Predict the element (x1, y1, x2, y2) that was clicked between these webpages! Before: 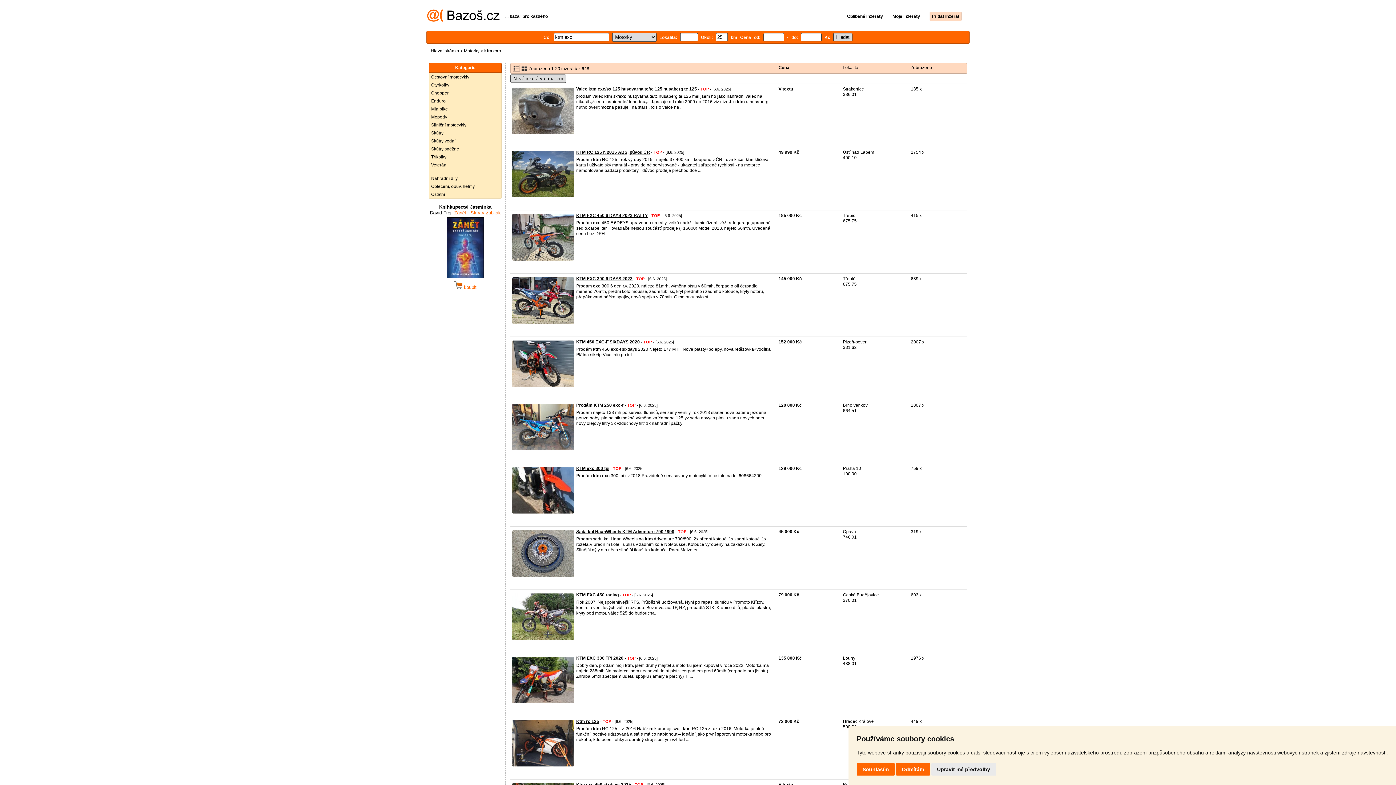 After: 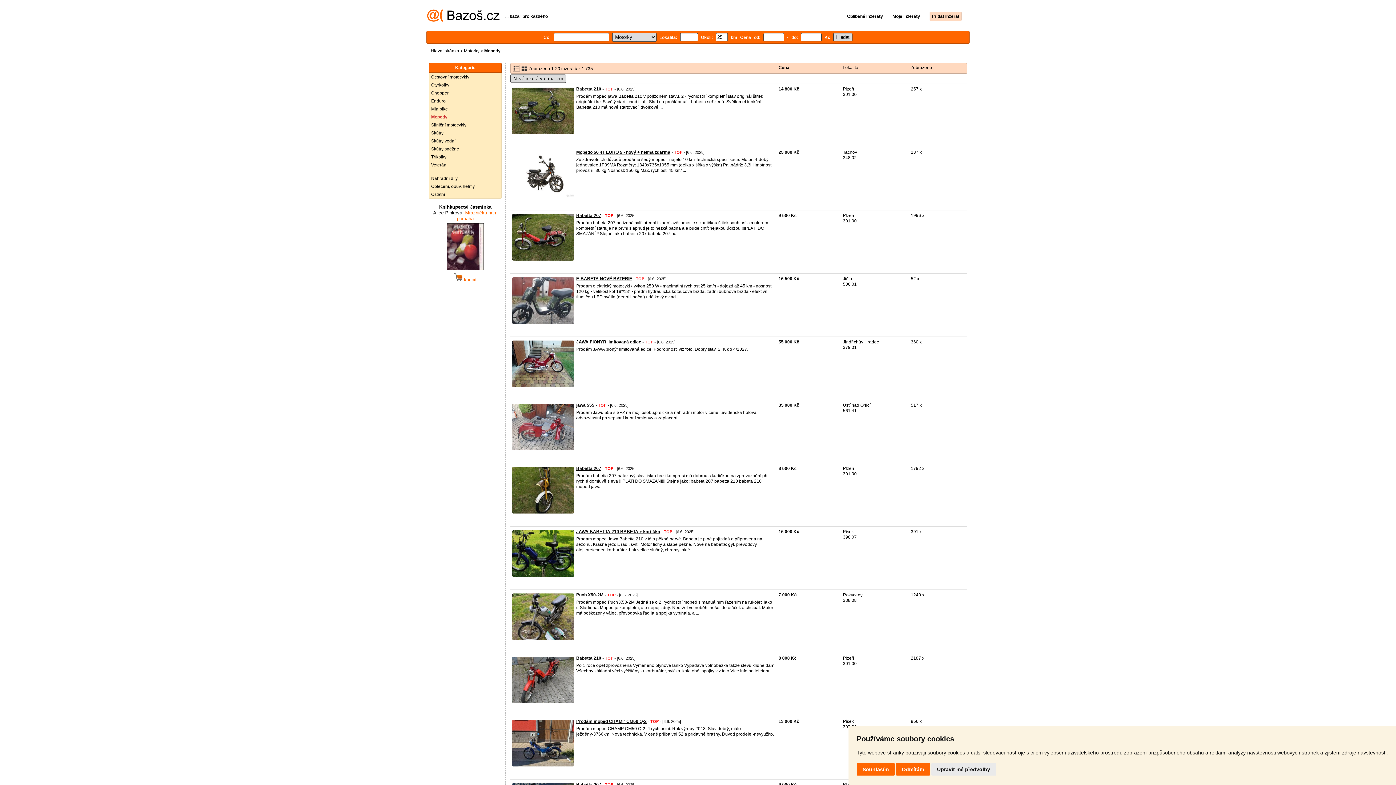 Action: bbox: (429, 113, 501, 121) label: Mopedy